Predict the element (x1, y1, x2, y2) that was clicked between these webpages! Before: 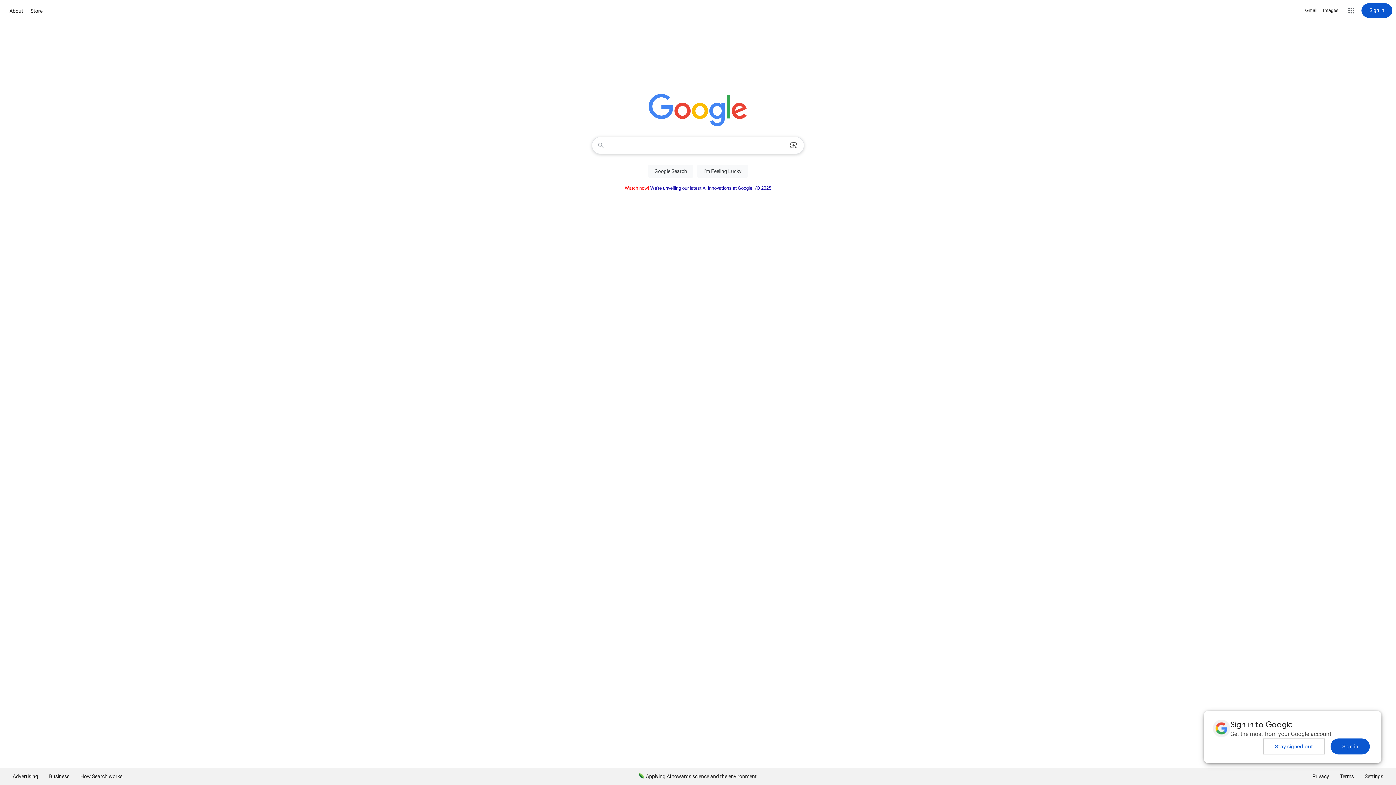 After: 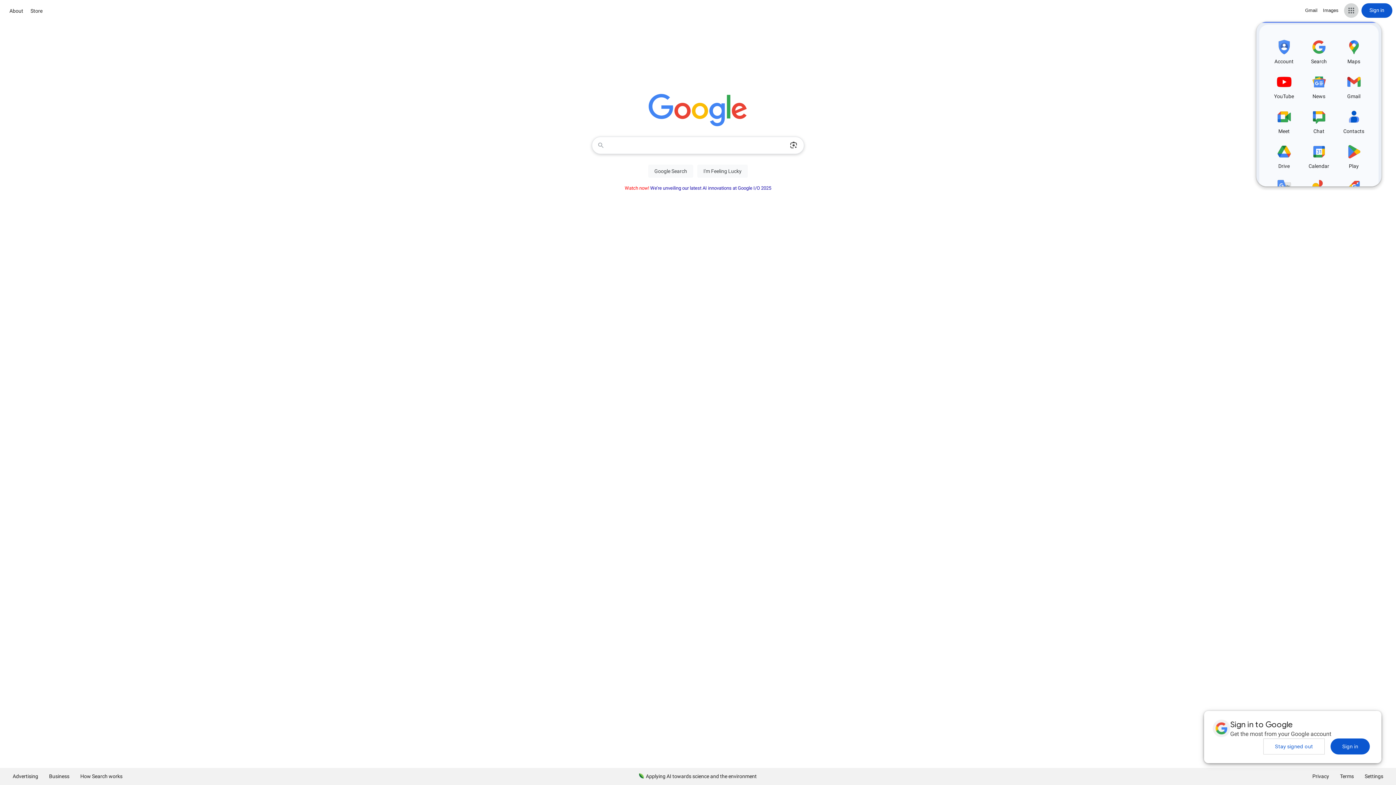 Action: label: Google apps bbox: (1344, 3, 1358, 17)